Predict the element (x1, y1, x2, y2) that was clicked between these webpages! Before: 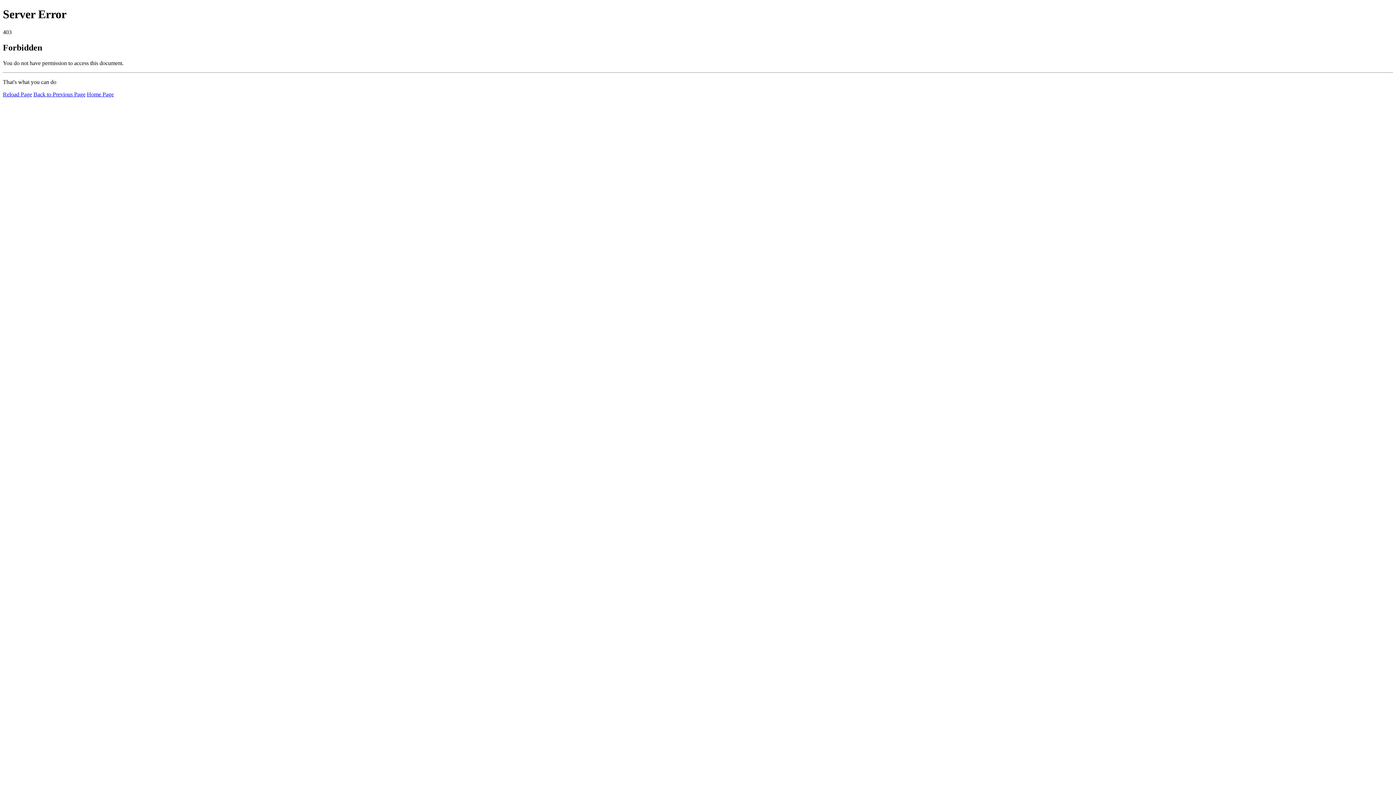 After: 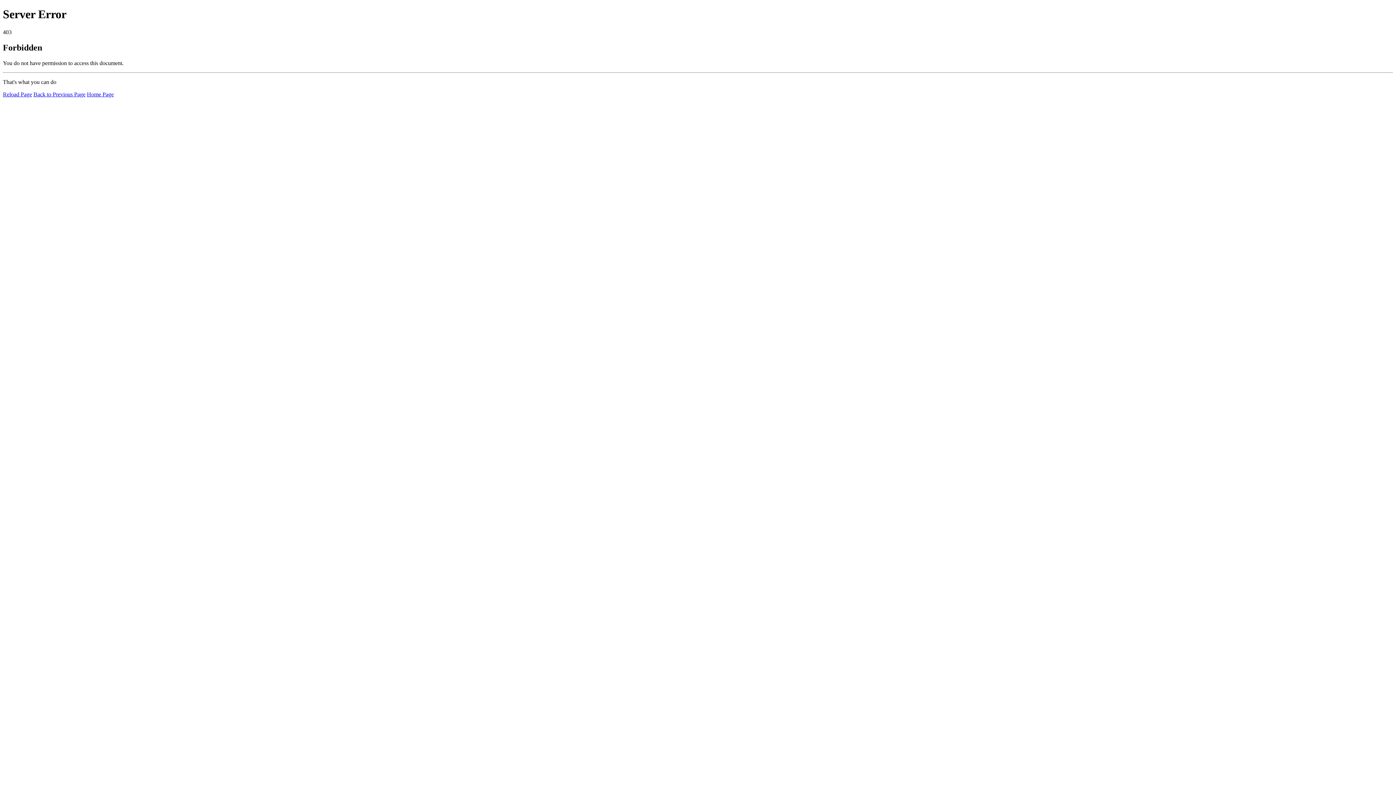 Action: bbox: (2, 91, 32, 97) label: Reload Page